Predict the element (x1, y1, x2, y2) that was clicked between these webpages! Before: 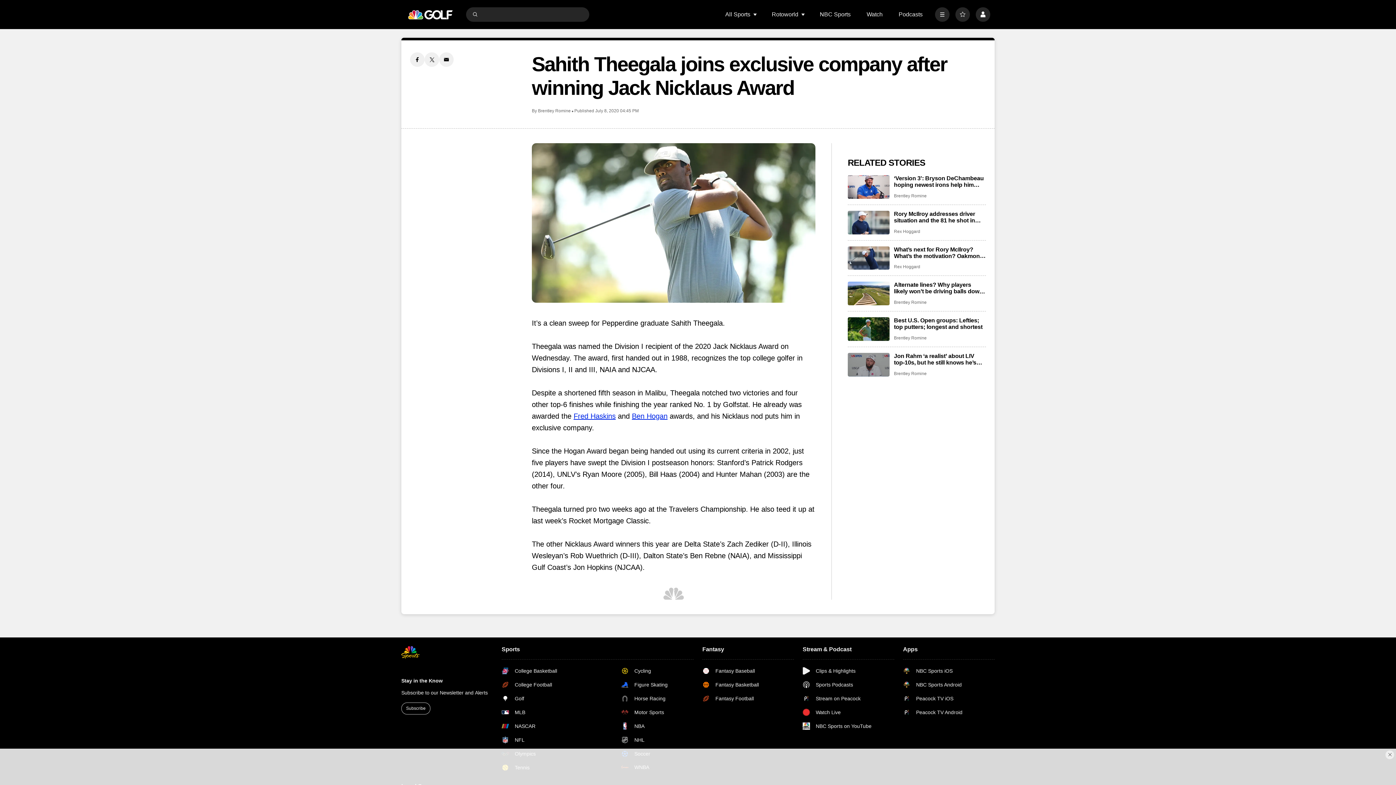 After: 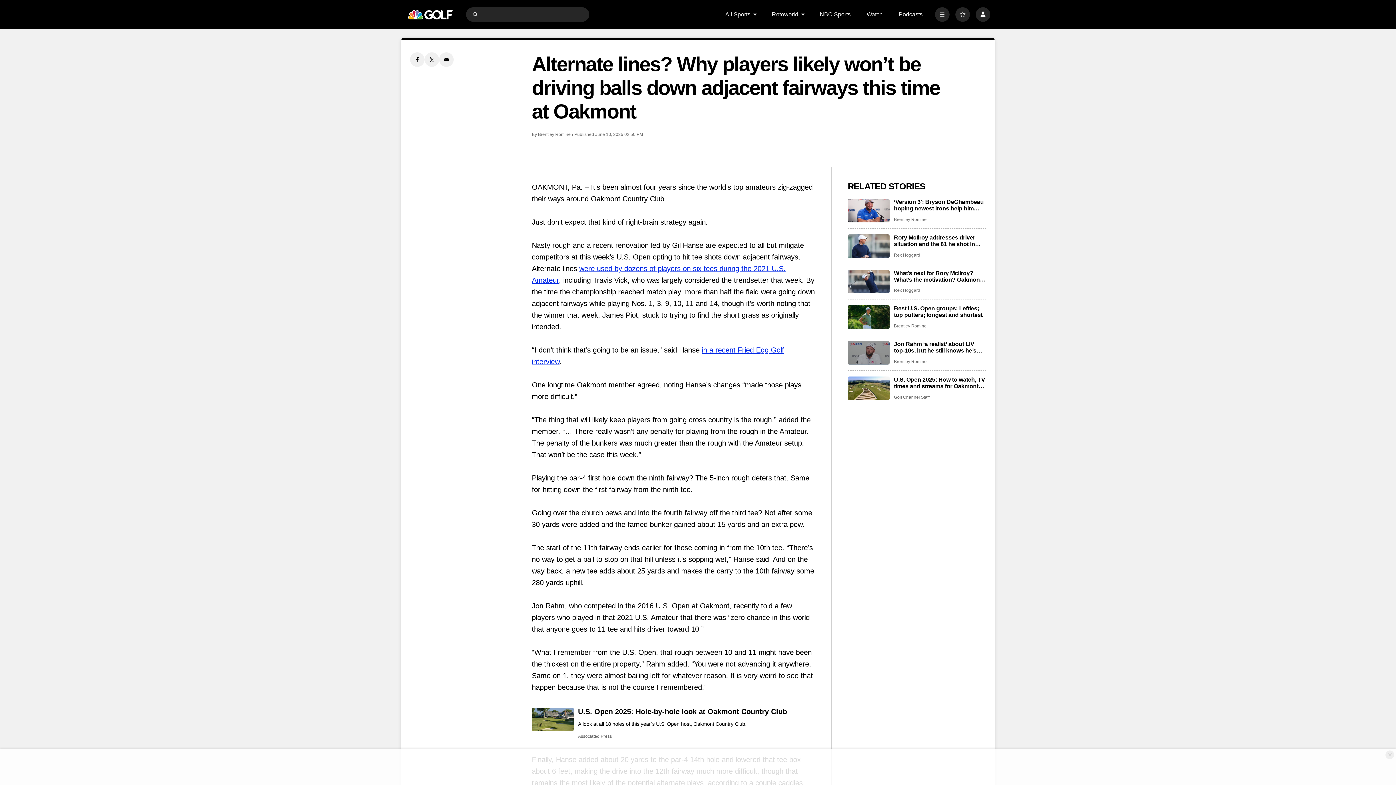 Action: label: Alternate lines? Why players likely won’t be driving balls down adjacent fairways this time at Oakmont bbox: (848, 281, 889, 305)